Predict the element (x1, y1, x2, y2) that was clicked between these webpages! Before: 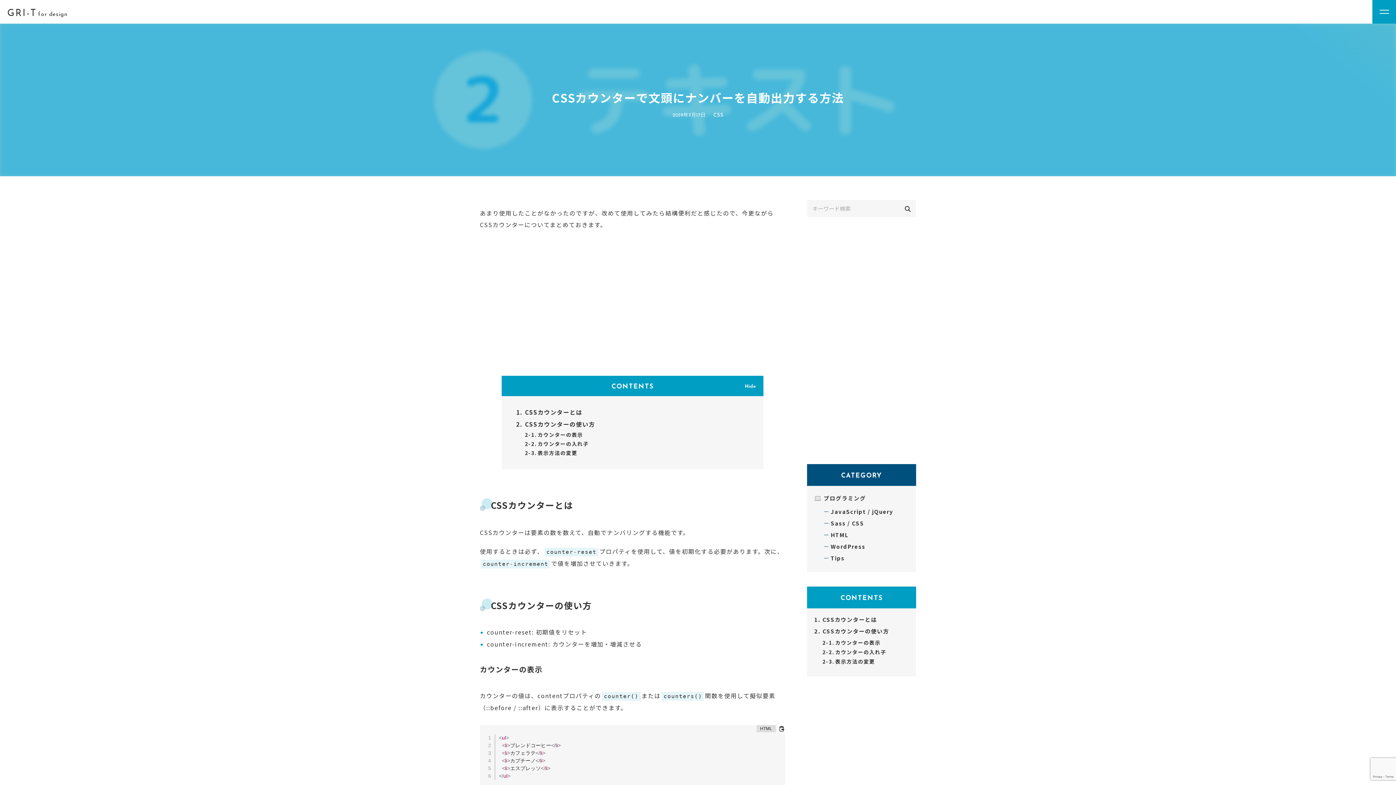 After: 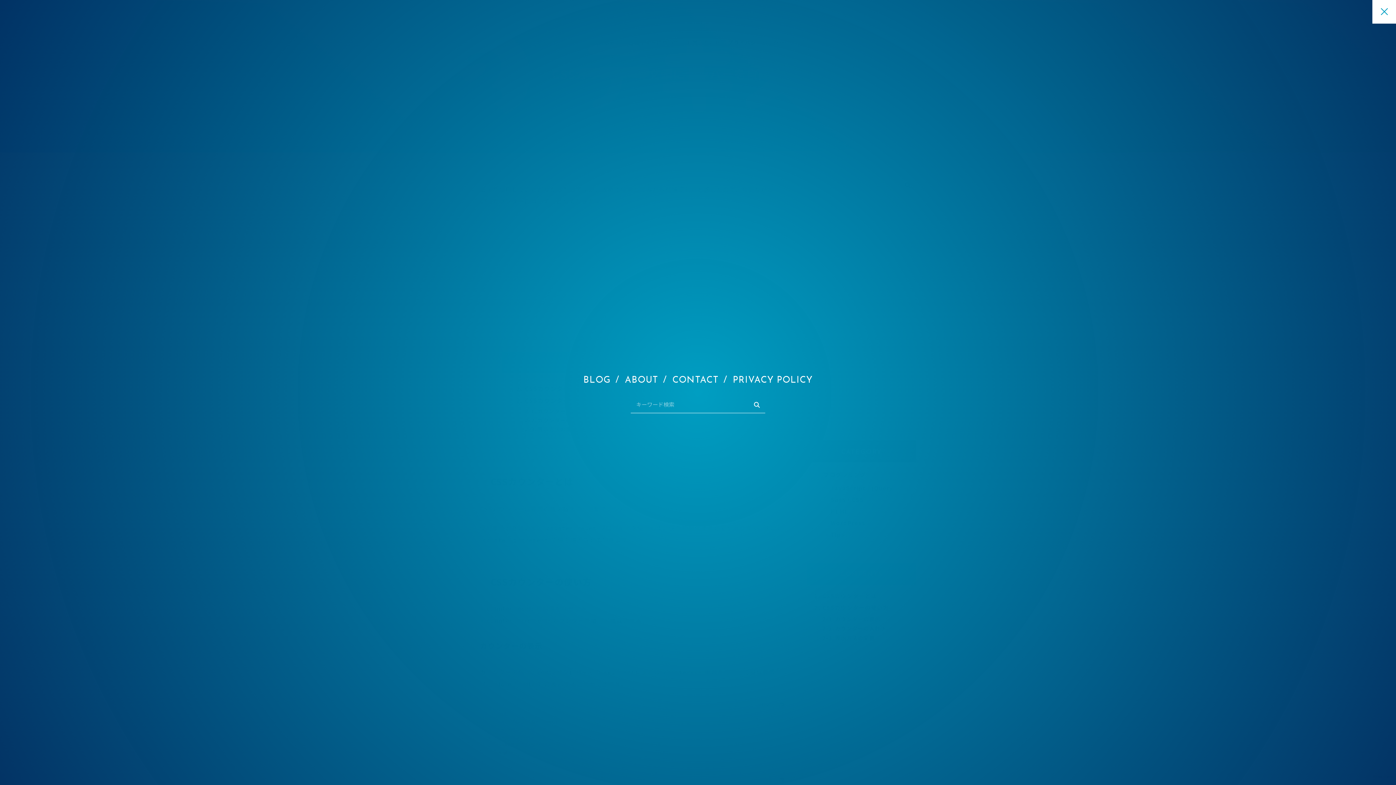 Action: bbox: (1372, 0, 1396, 23)